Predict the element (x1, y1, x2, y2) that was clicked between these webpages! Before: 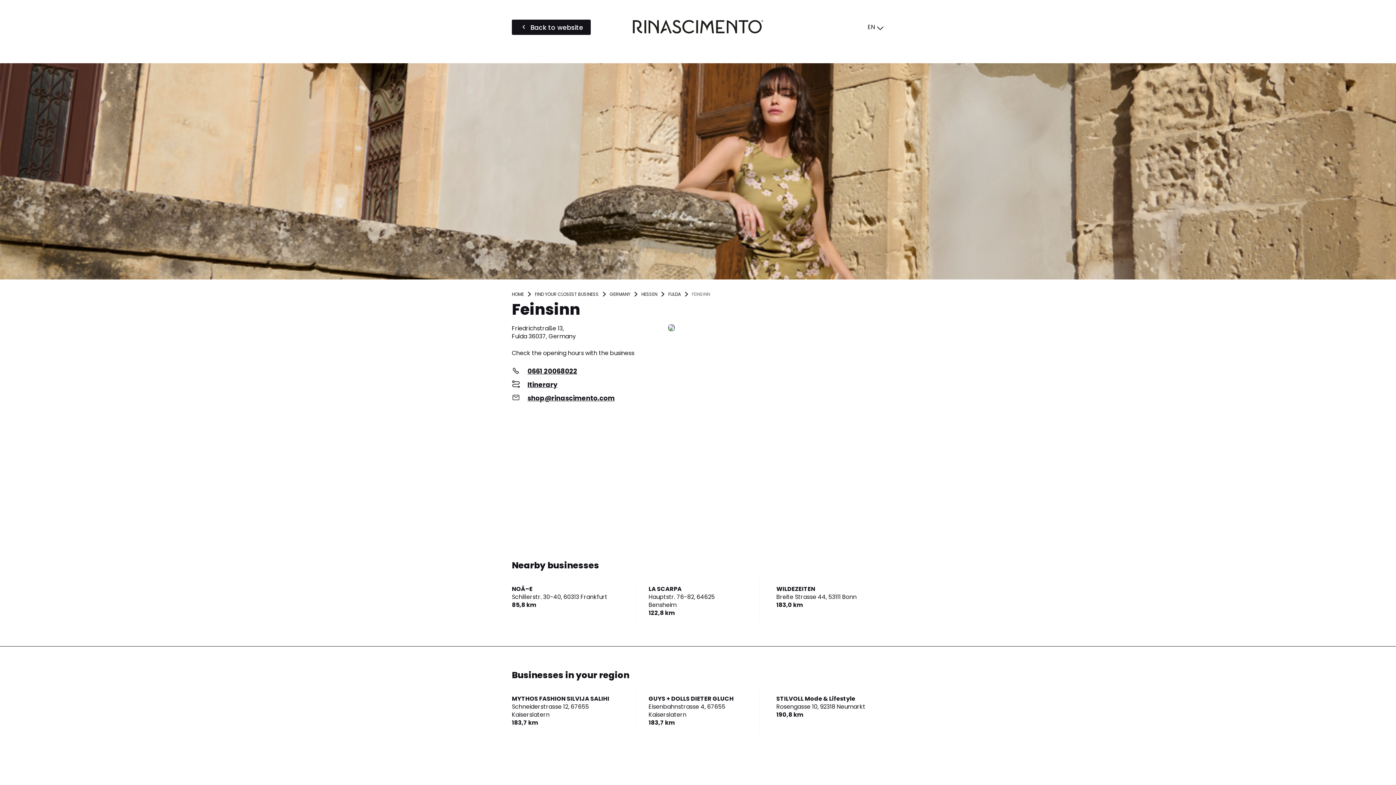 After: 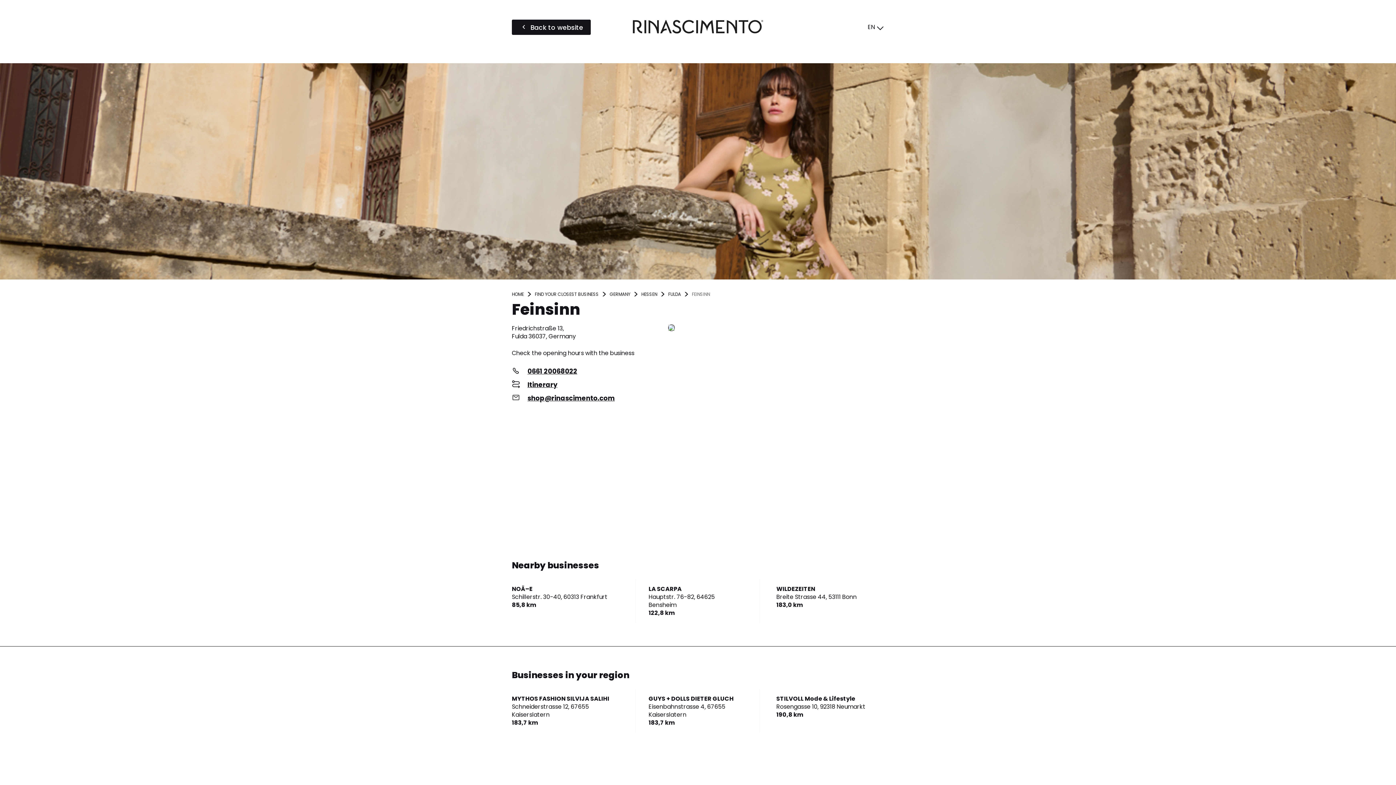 Action: bbox: (527, 366, 577, 375) label: 0661 20068022